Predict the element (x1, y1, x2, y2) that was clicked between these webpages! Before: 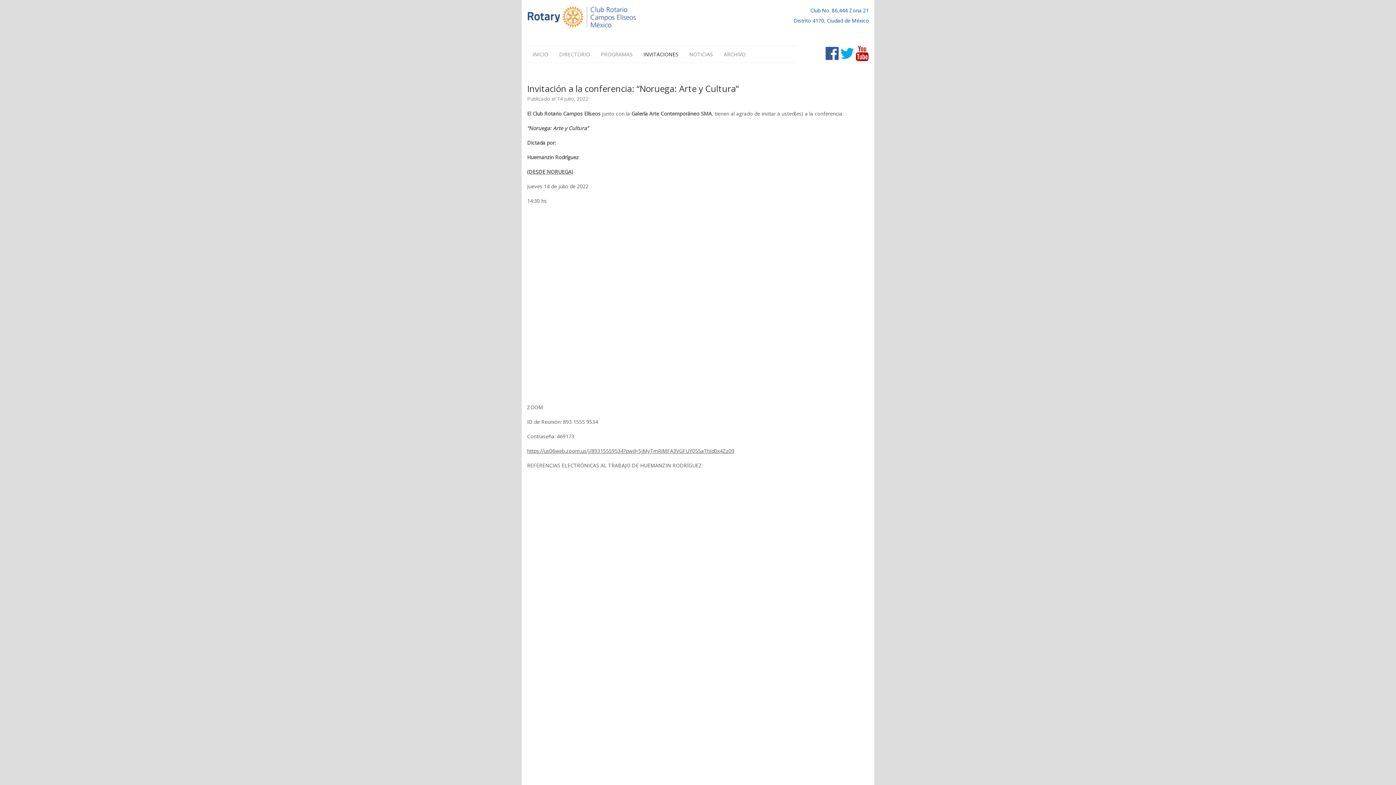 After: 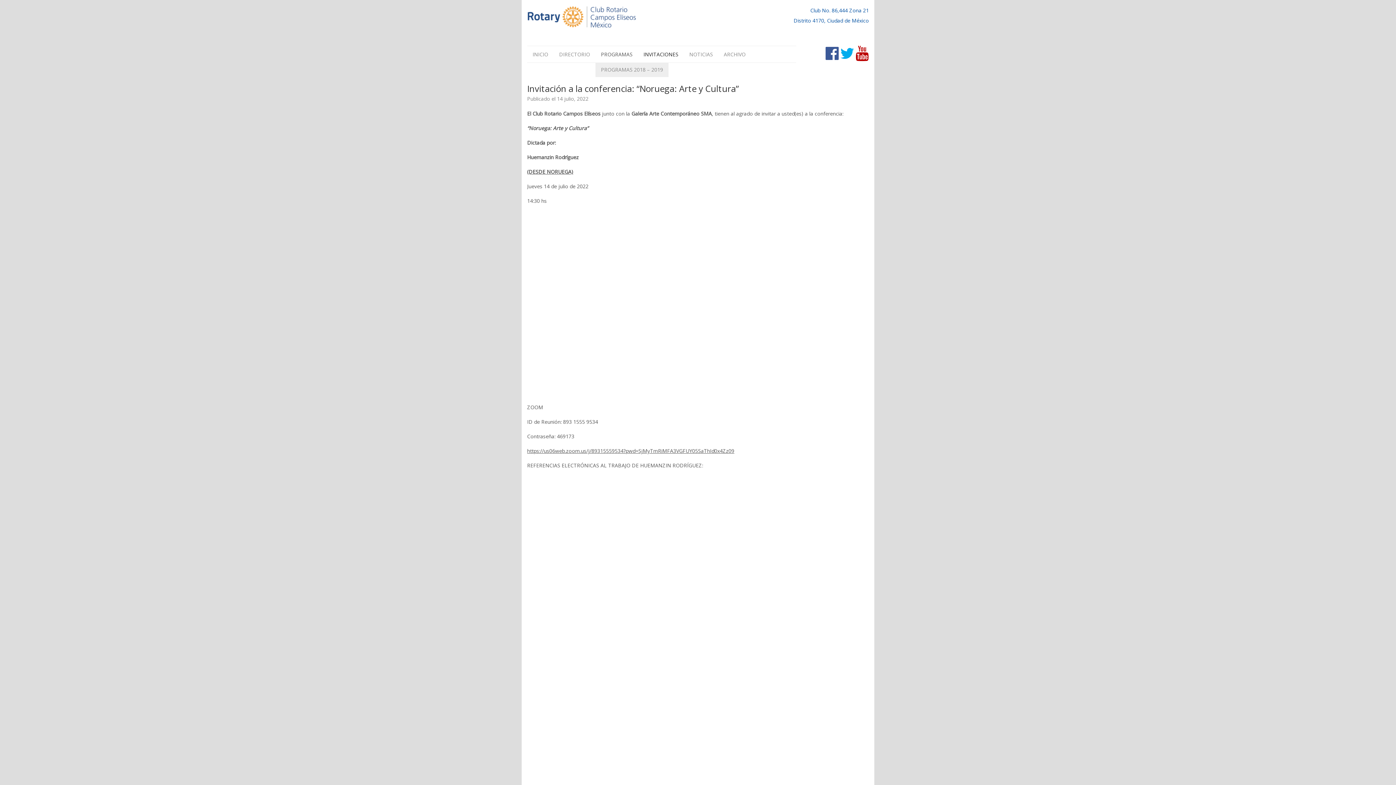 Action: label: PROGRAMAS bbox: (595, 46, 638, 62)